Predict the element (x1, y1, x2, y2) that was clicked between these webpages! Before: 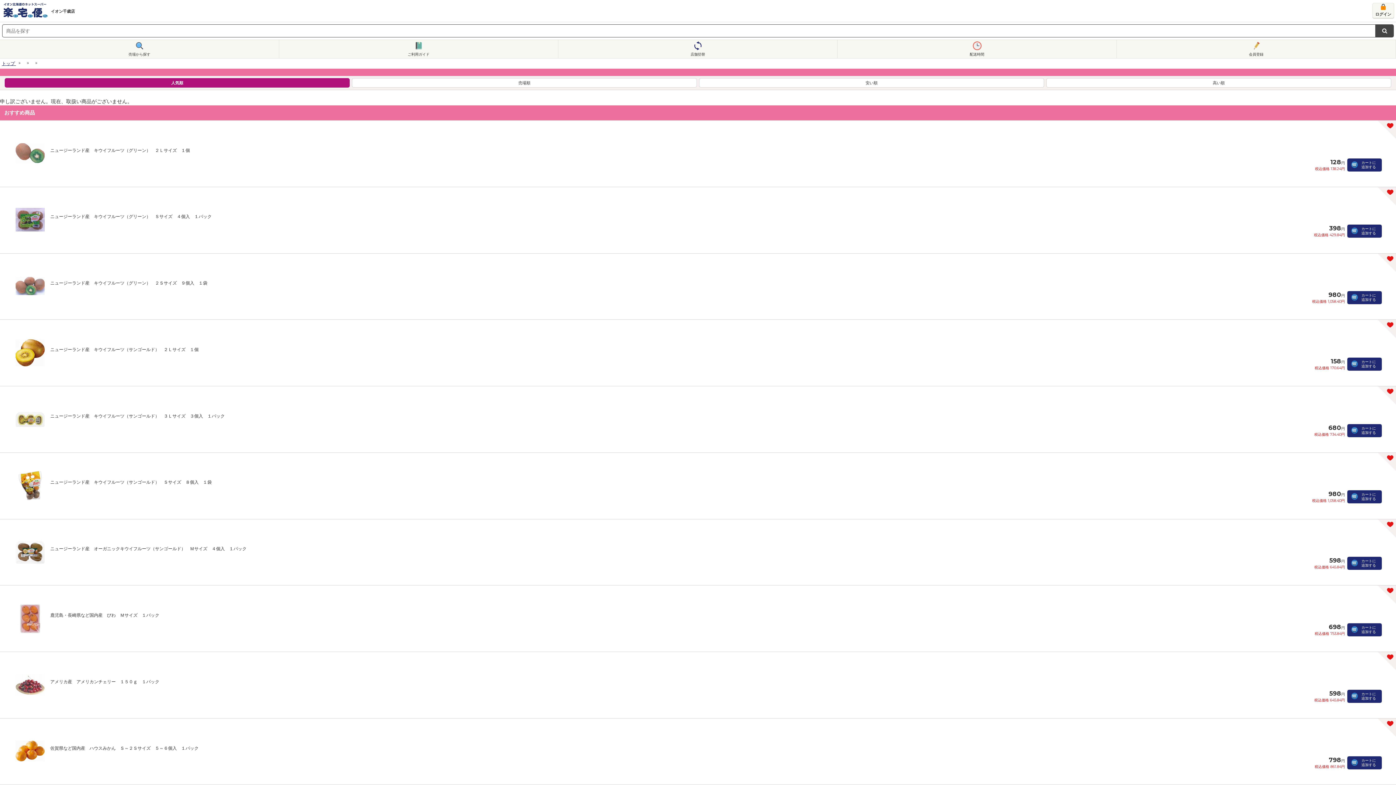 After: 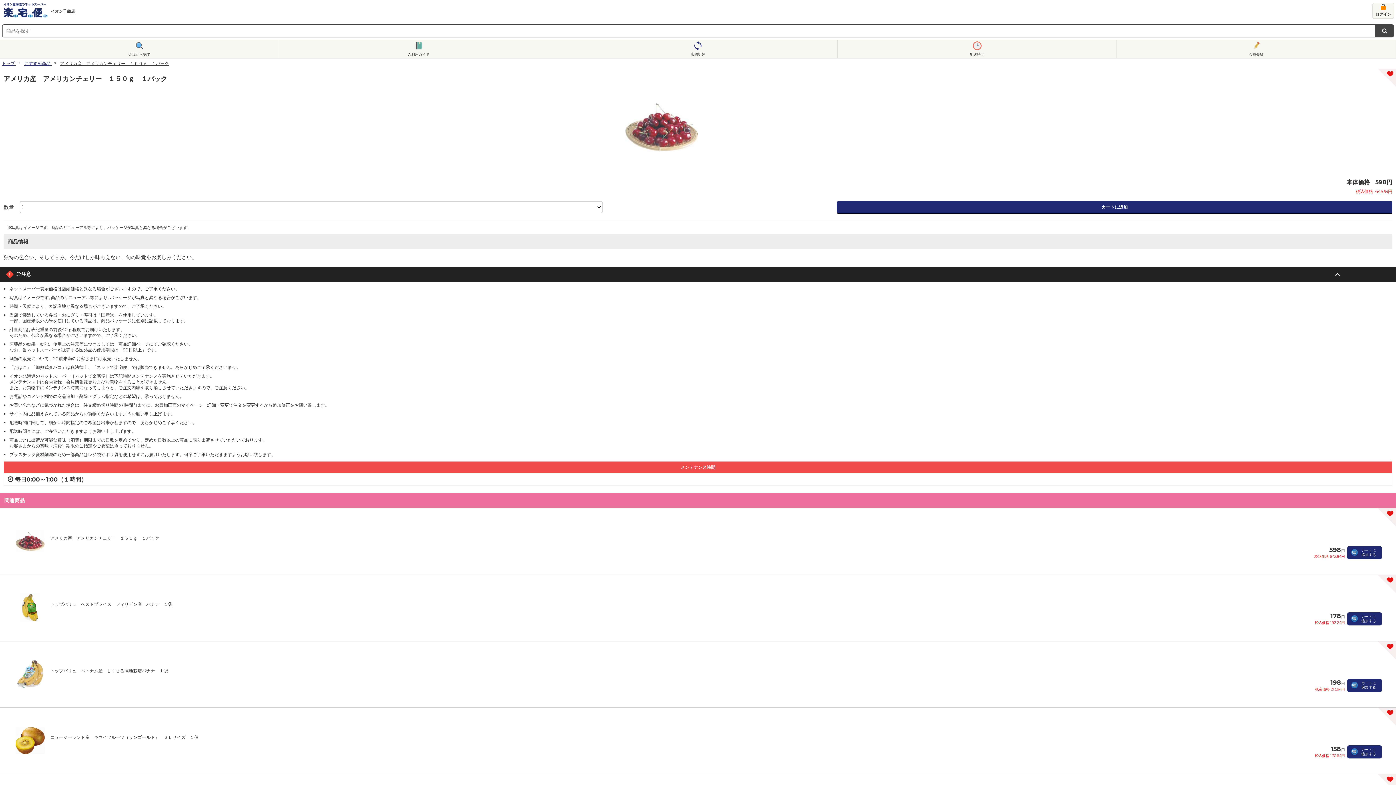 Action: label: アメリカ産　アメリカンチェリー　１５０ｇ　１パック bbox: (50, 679, 159, 684)